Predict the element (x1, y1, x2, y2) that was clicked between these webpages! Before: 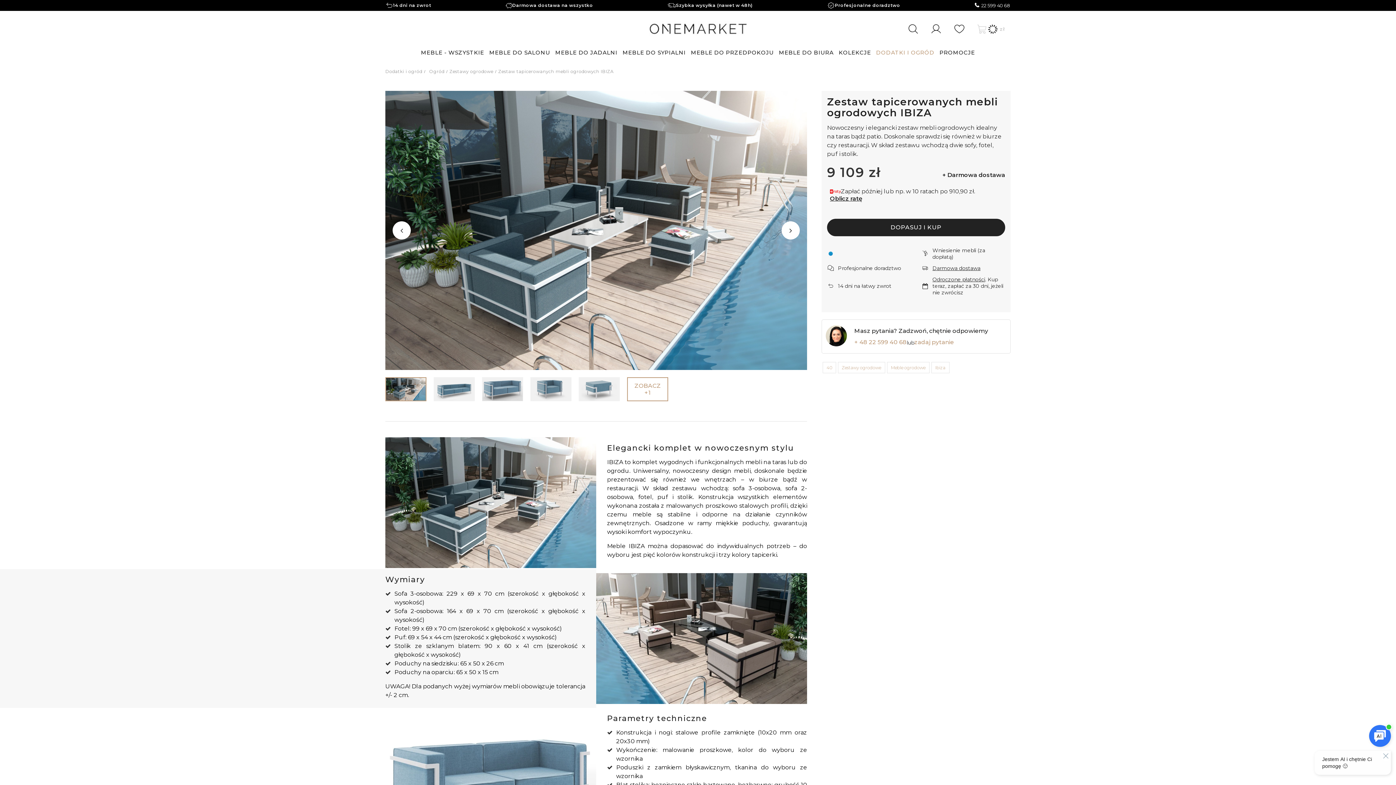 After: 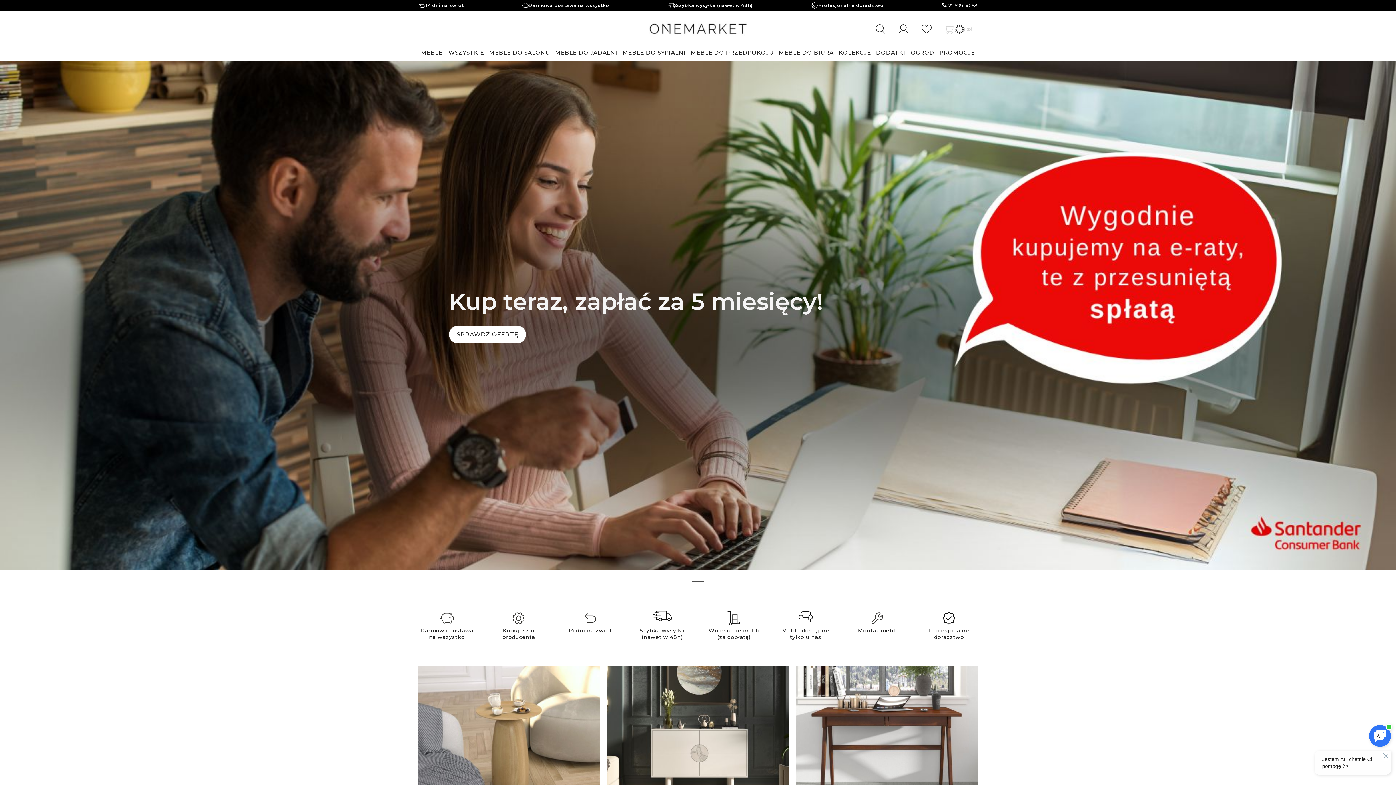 Action: bbox: (649, 18, 747, 40)